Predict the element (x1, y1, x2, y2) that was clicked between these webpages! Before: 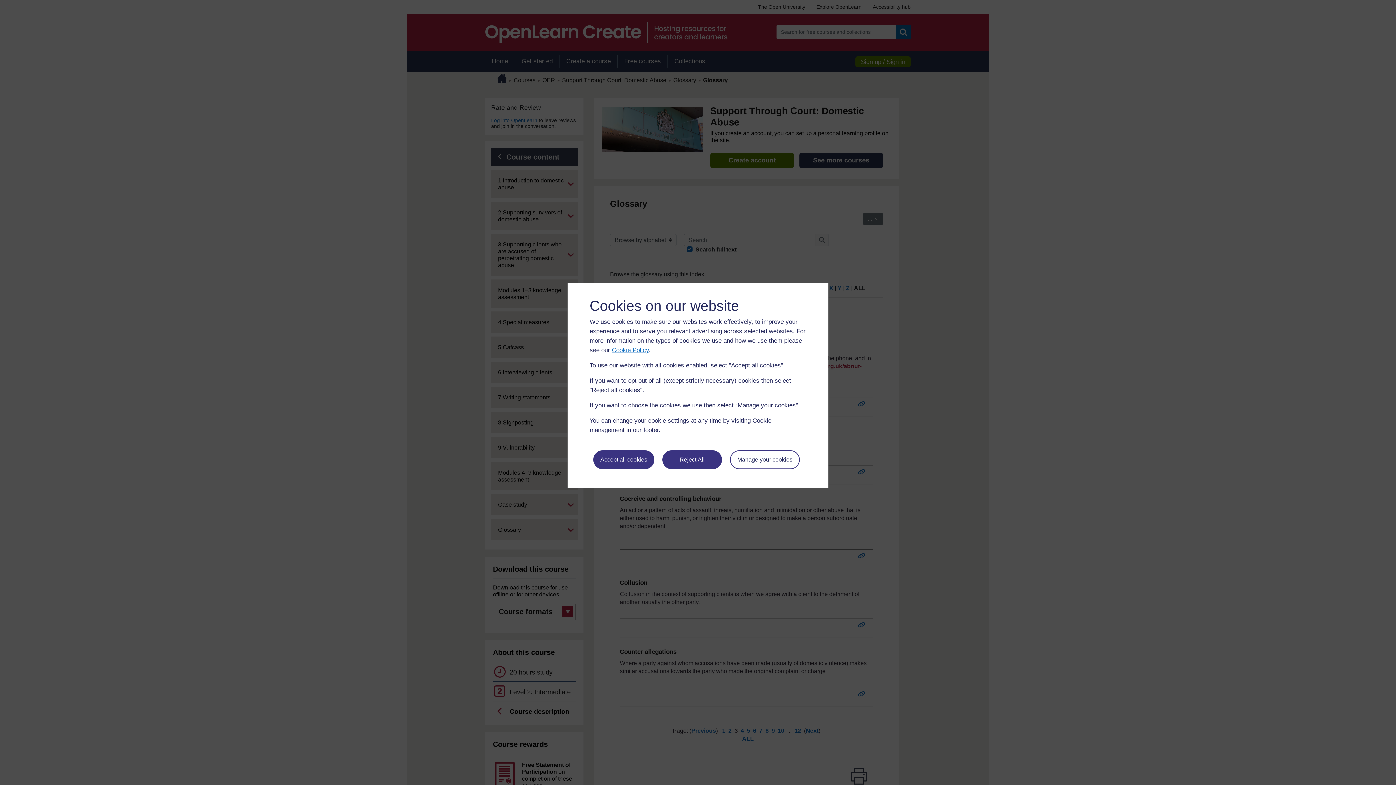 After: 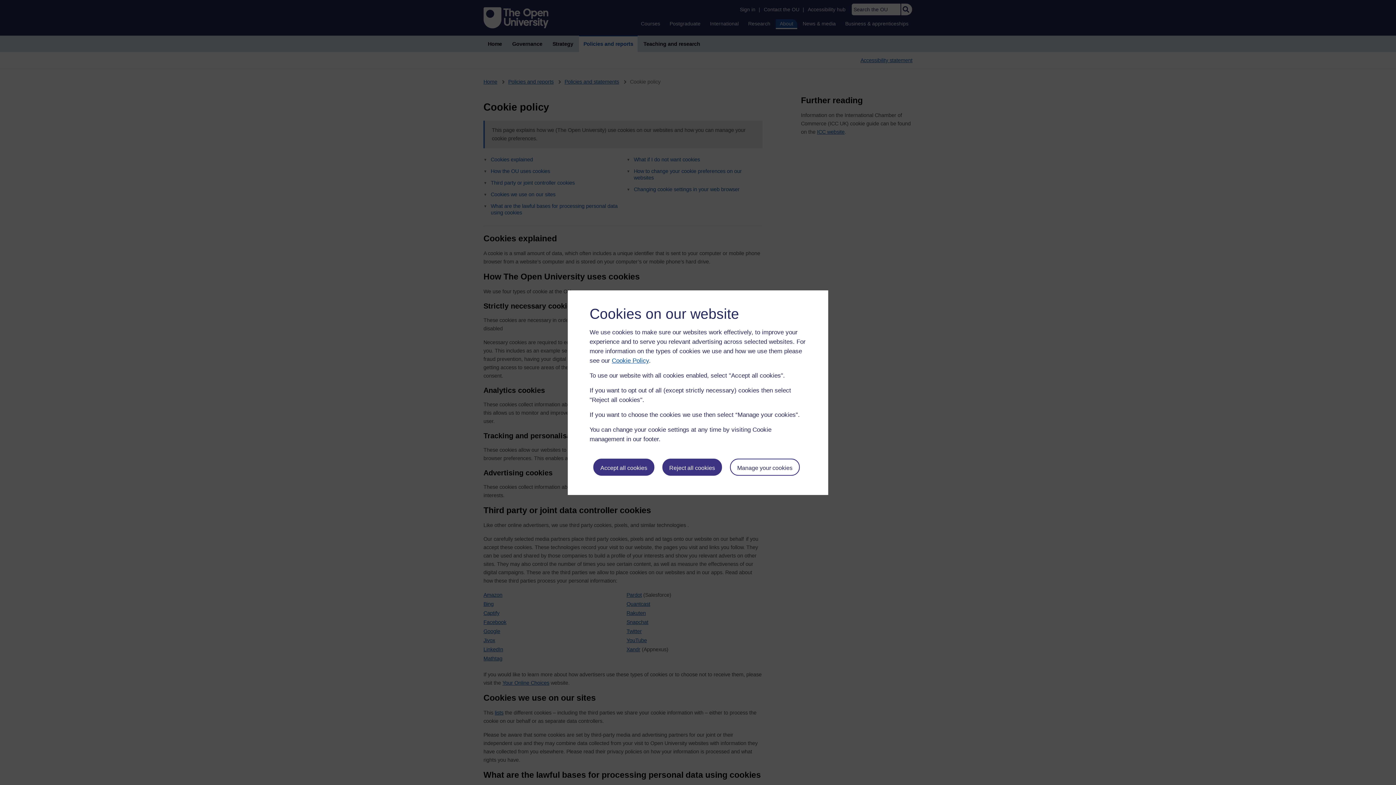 Action: bbox: (612, 346, 649, 353) label: Cookie Policy